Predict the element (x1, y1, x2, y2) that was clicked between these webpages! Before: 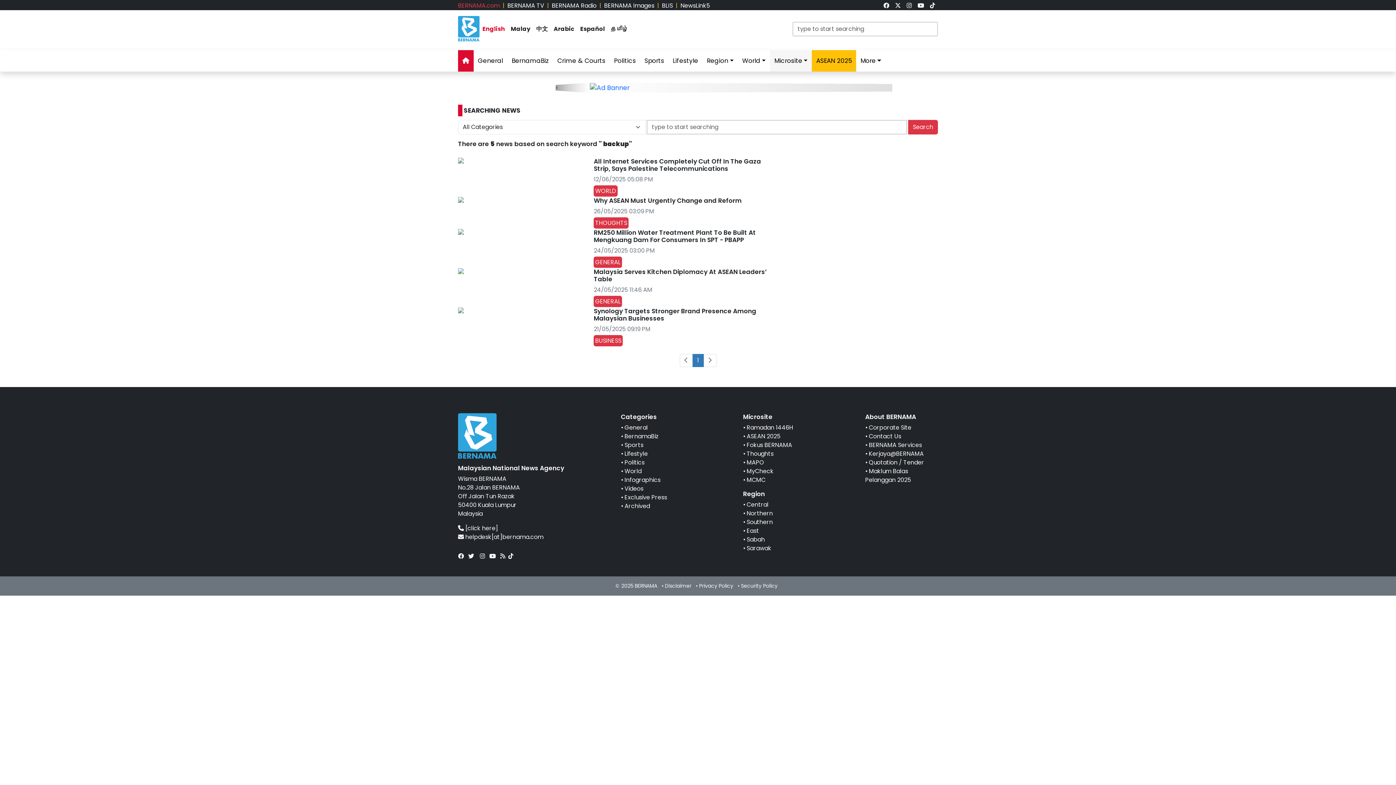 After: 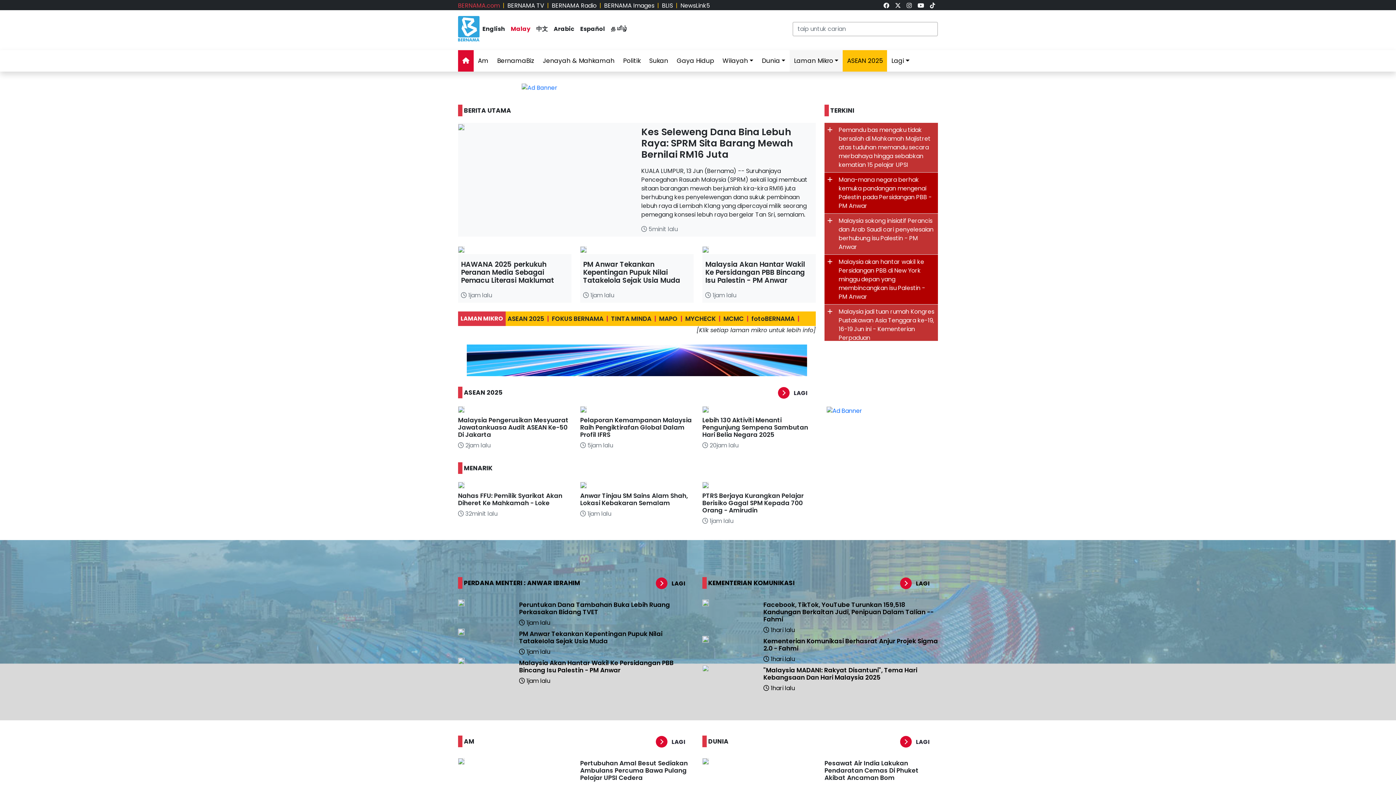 Action: bbox: (458, 1, 500, 9) label: link